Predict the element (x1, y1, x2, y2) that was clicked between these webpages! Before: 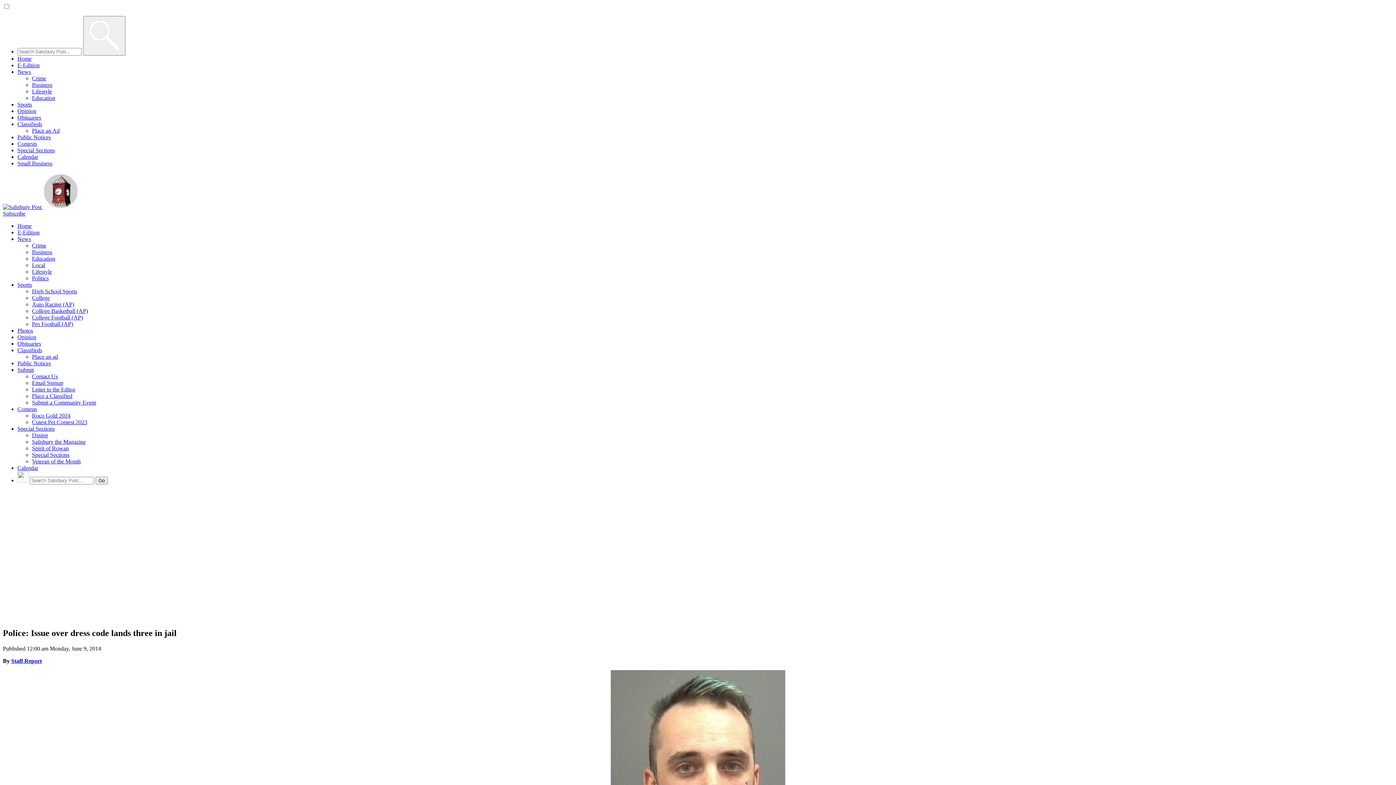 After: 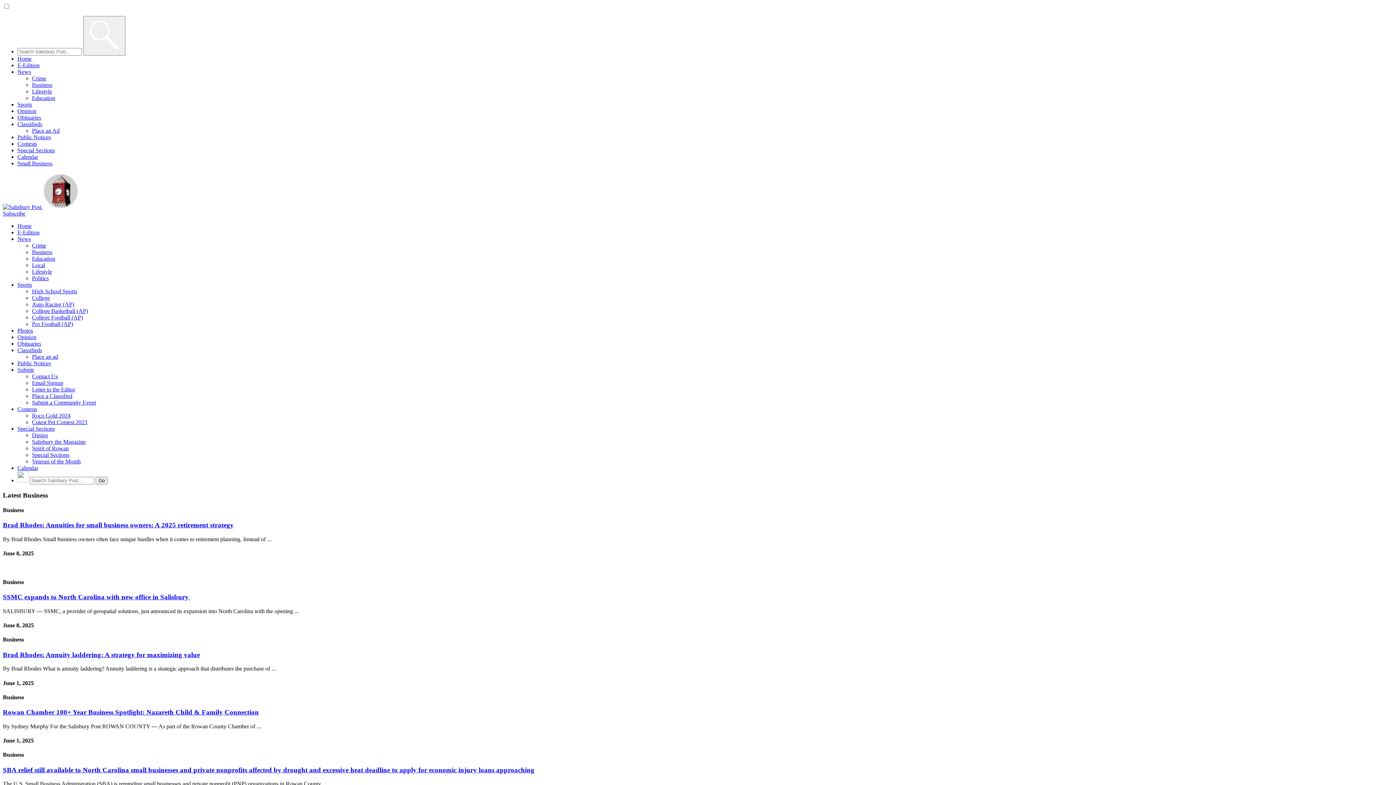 Action: bbox: (32, 249, 52, 255) label: Business